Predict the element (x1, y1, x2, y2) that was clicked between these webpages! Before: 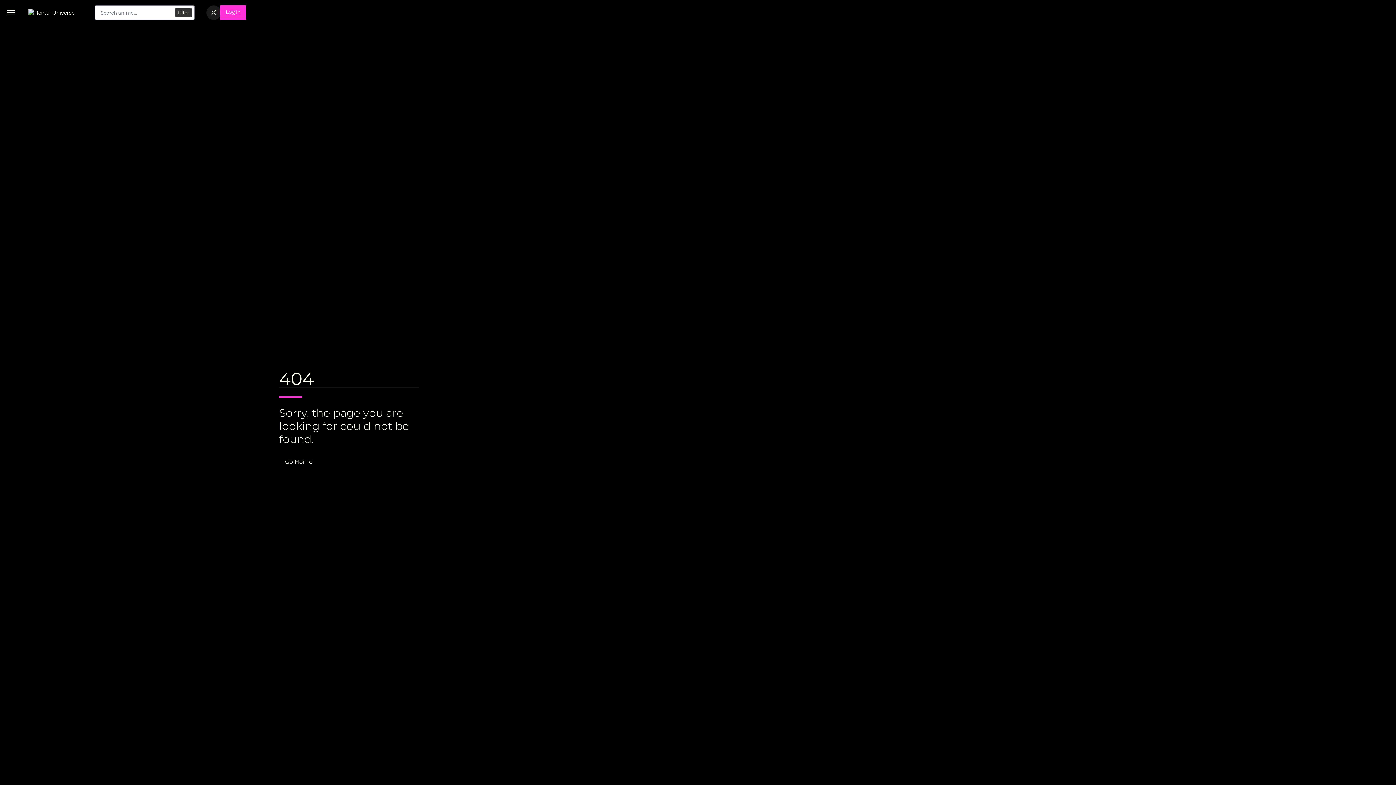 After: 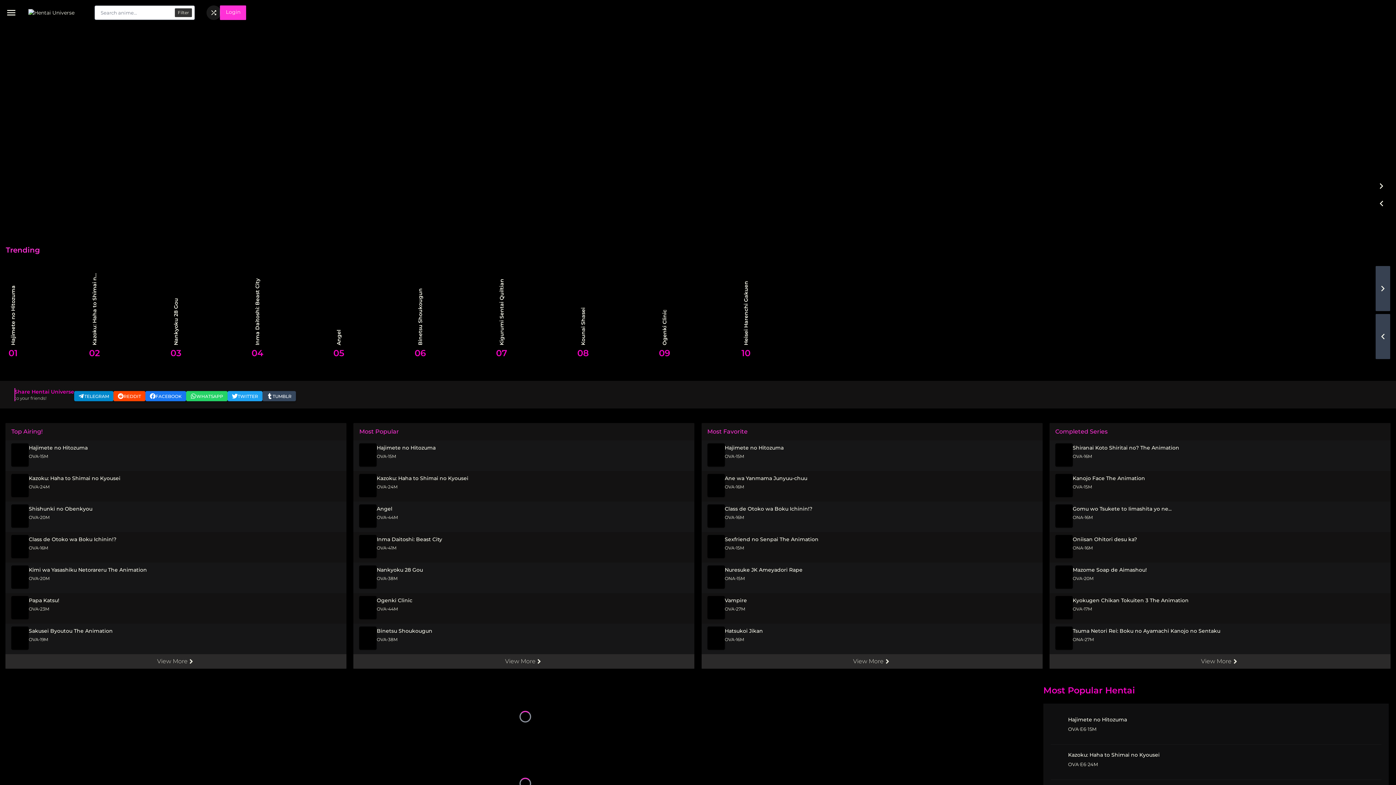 Action: bbox: (279, 455, 318, 468) label: Go Home